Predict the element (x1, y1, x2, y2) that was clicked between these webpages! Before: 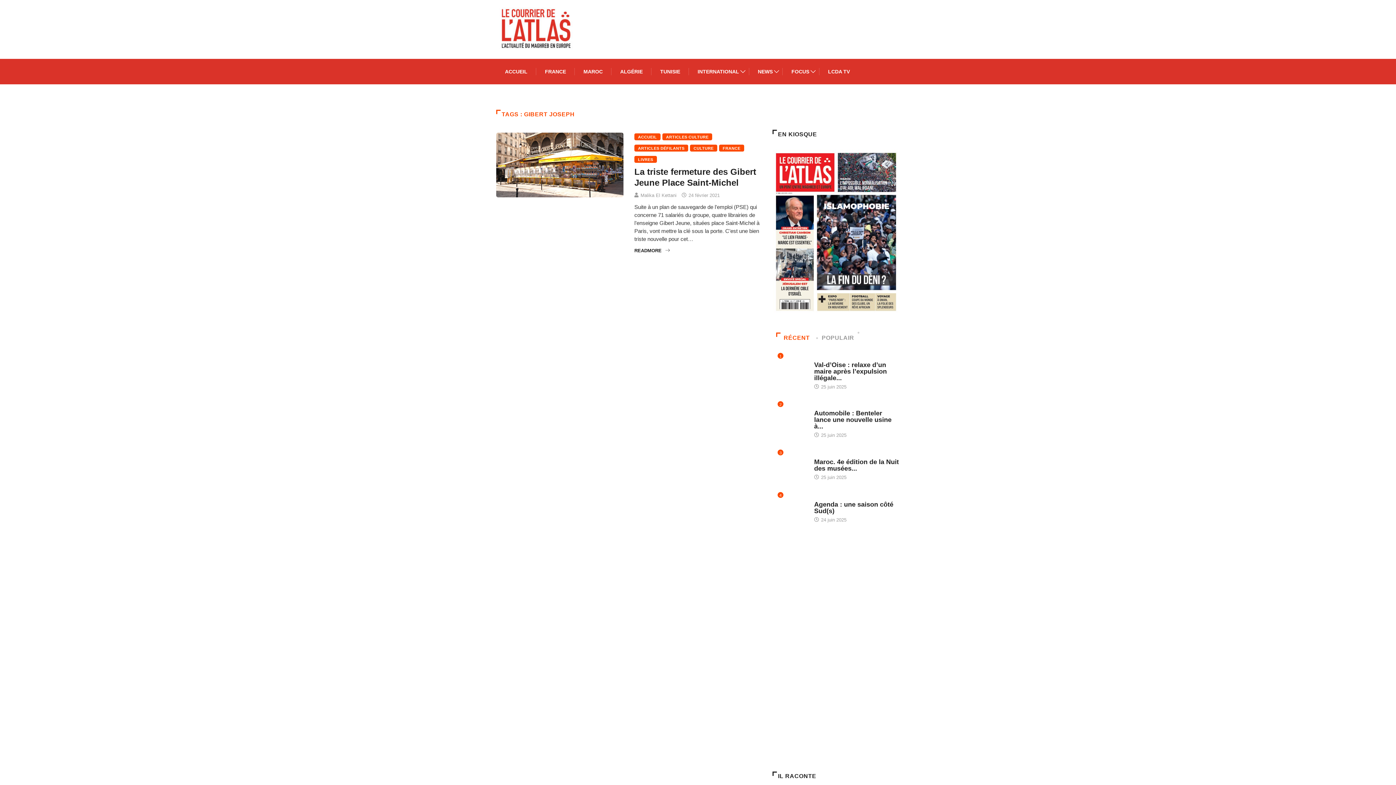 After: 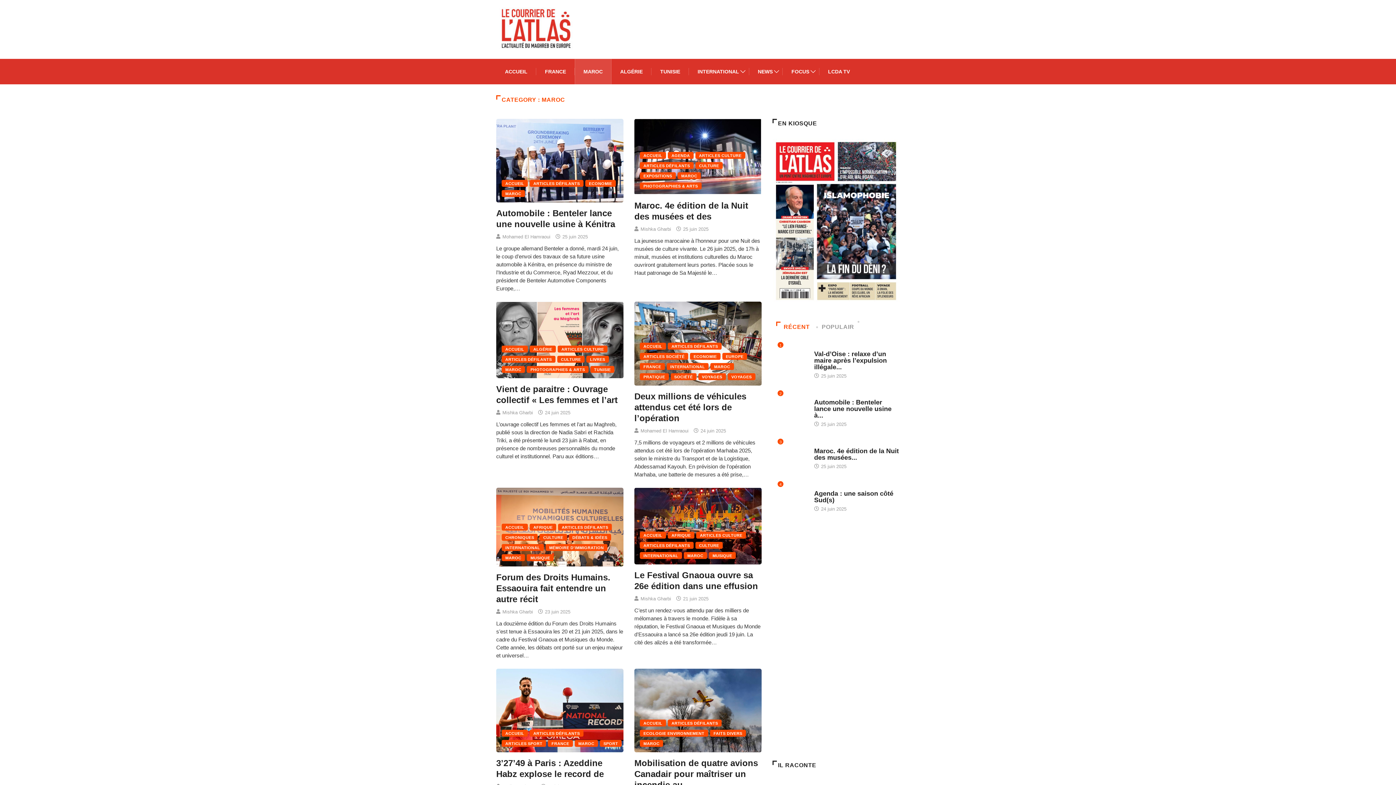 Action: label: MAROC bbox: (583, 58, 602, 84)